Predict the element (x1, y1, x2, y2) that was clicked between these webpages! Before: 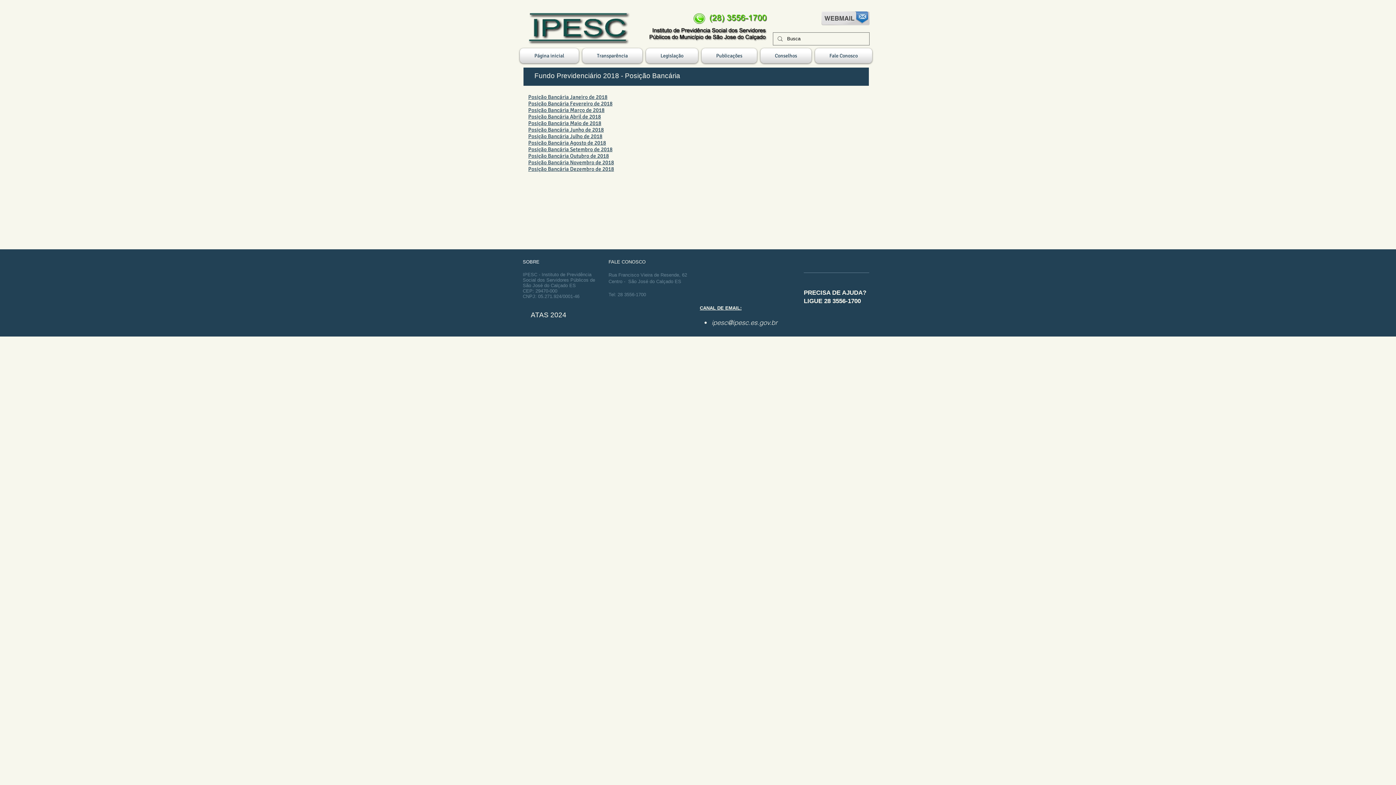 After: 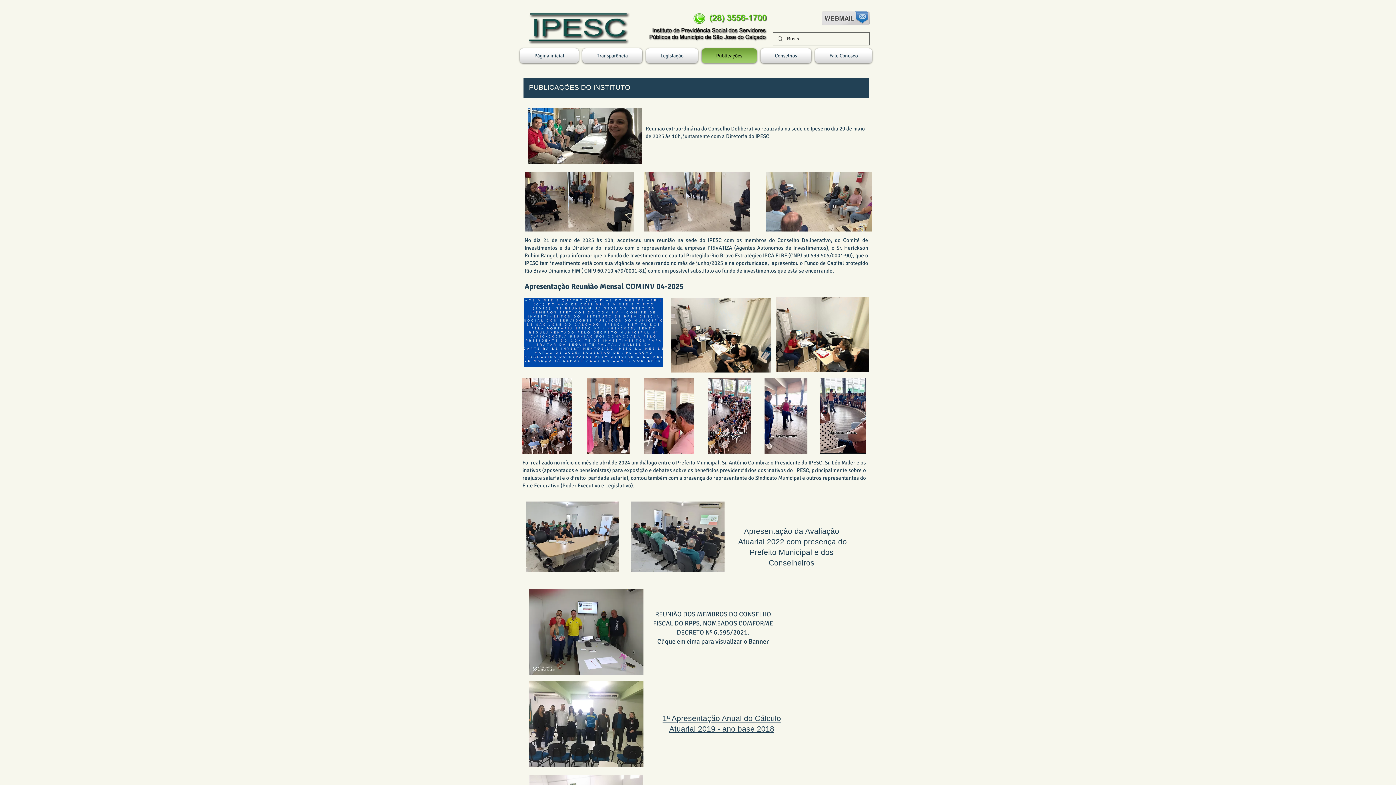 Action: label: Publicações bbox: (700, 48, 758, 63)